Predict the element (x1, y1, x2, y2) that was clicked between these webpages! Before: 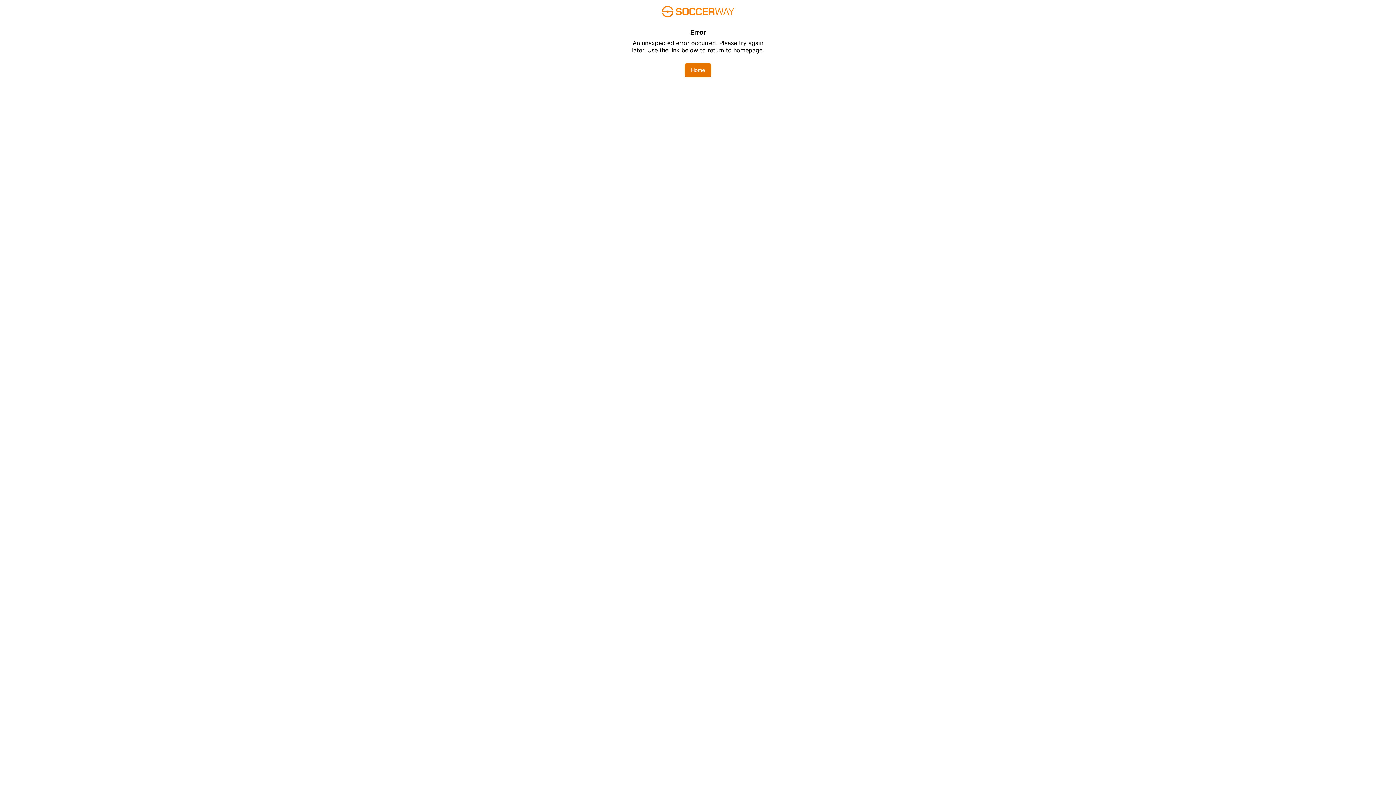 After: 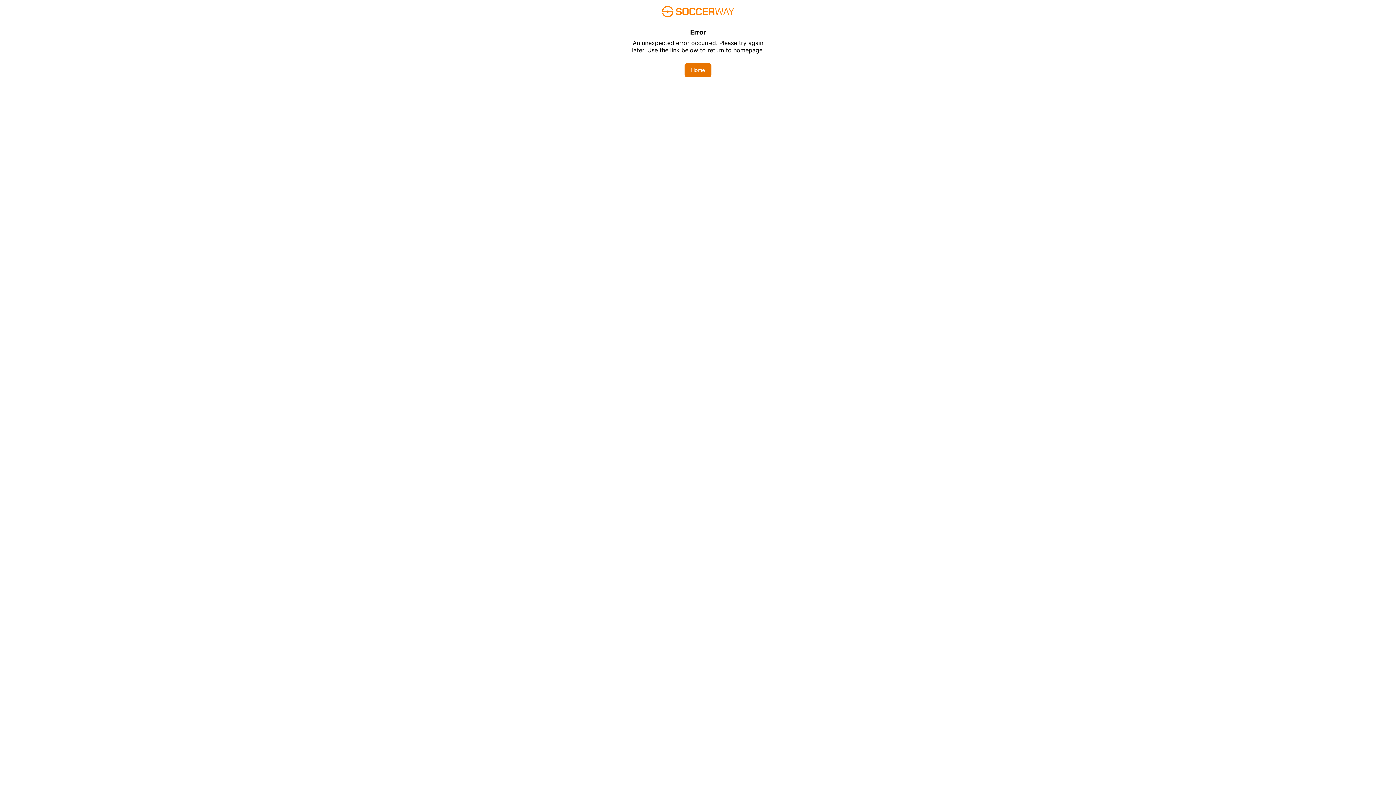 Action: label: Home bbox: (684, 62, 711, 77)